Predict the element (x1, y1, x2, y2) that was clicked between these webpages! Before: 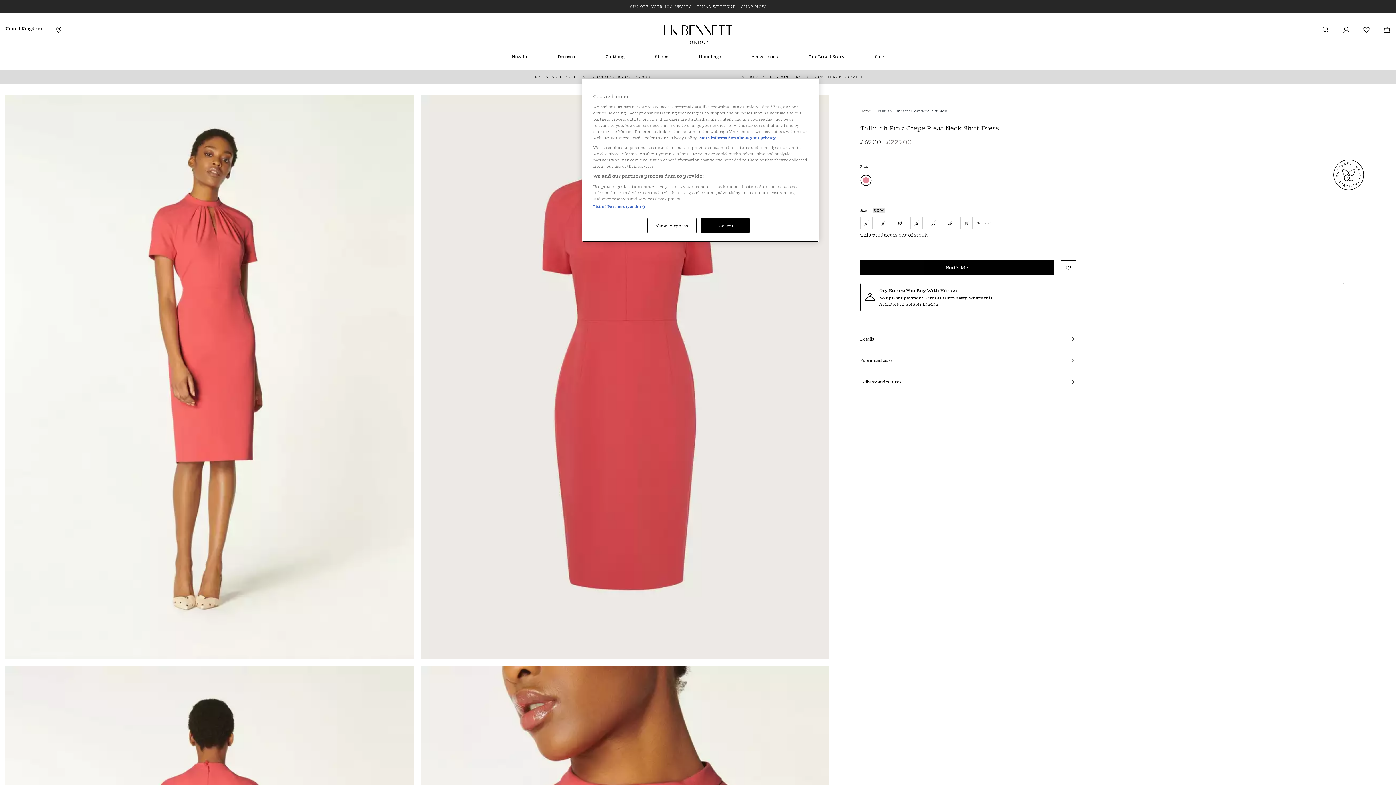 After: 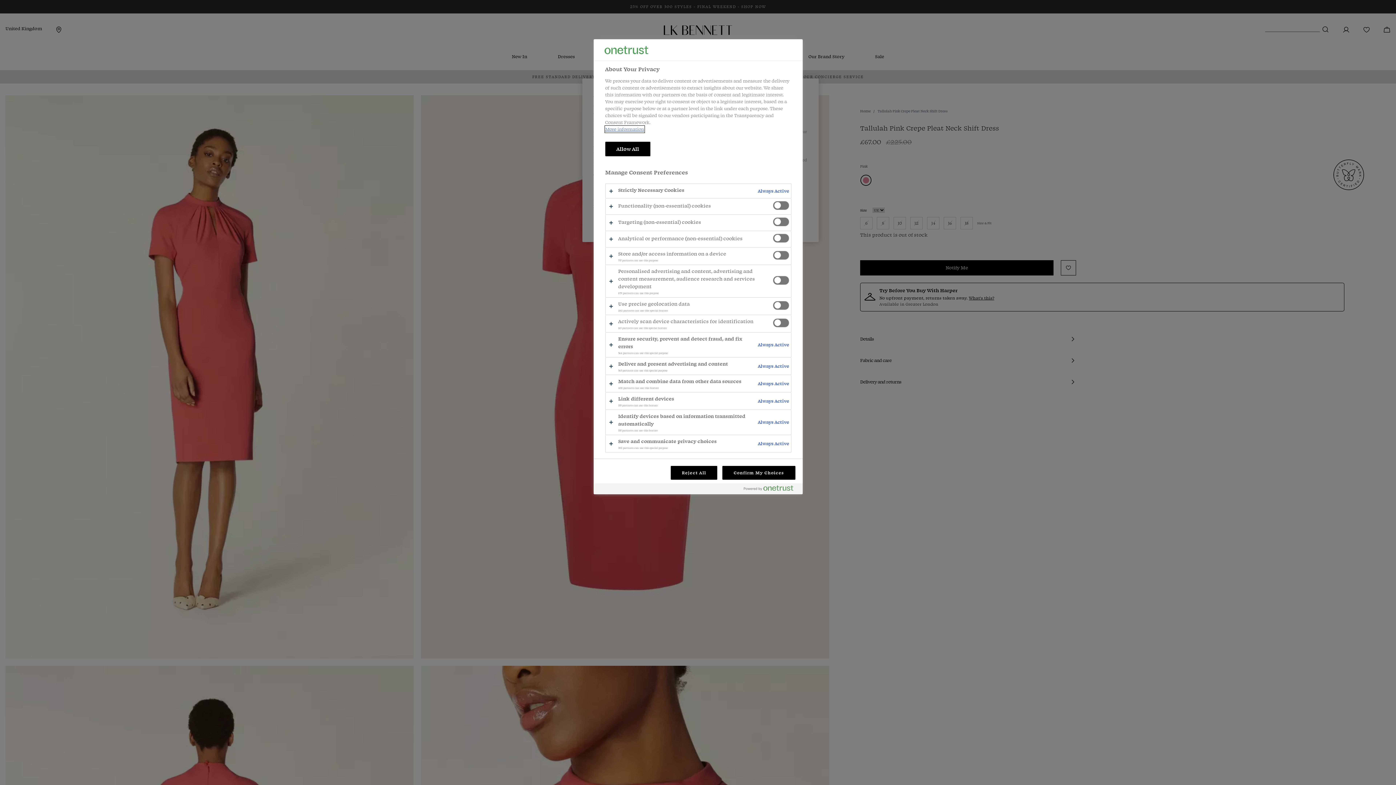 Action: bbox: (647, 218, 696, 233) label: Show Purposes